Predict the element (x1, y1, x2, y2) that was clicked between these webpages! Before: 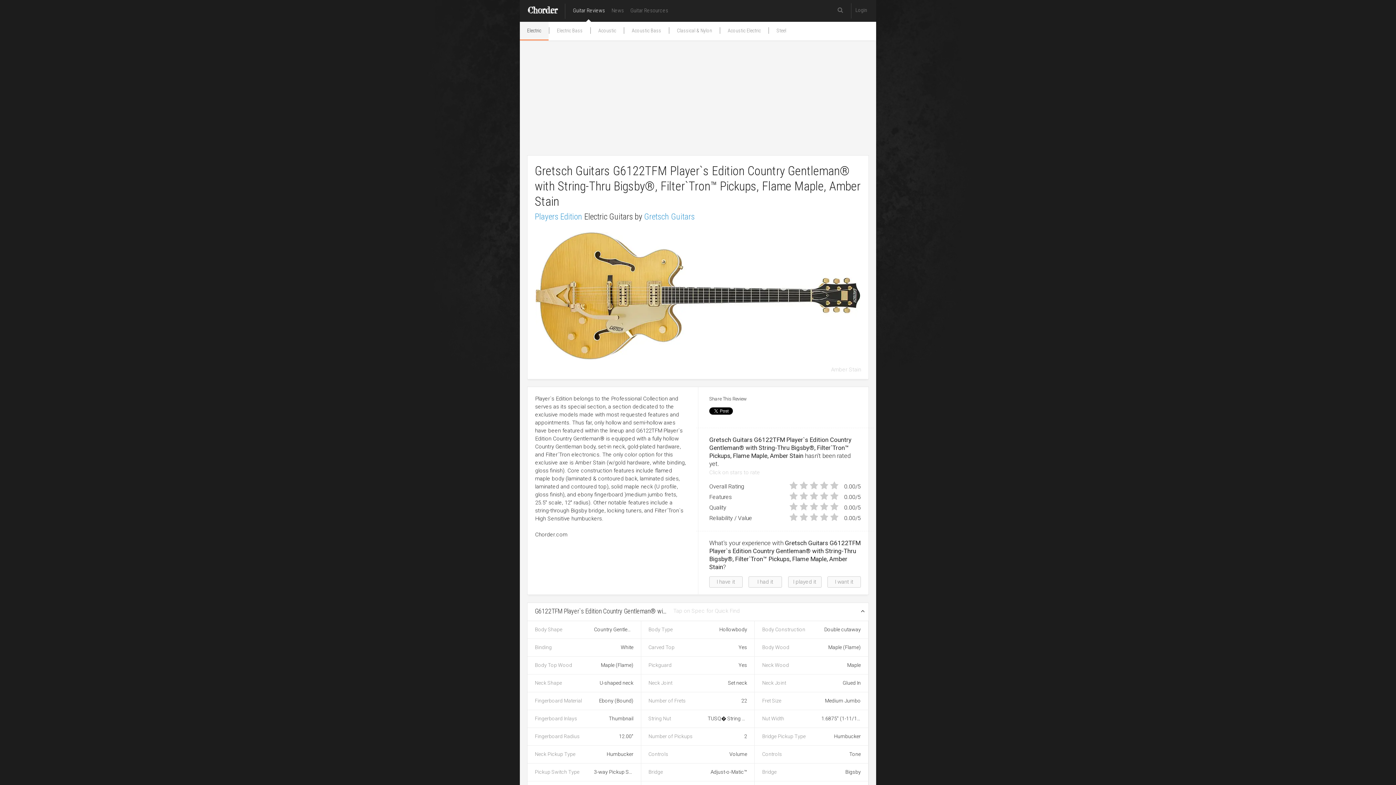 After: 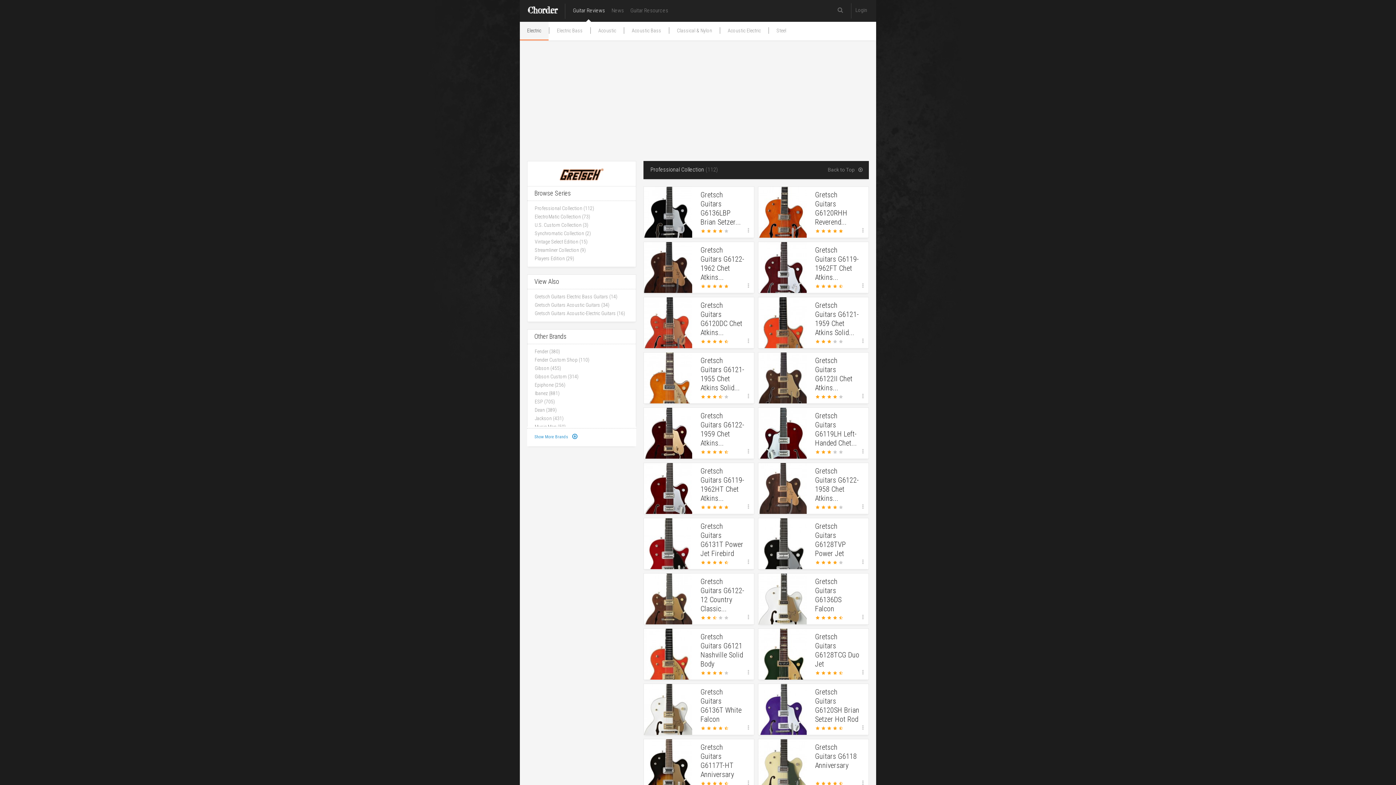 Action: label: Gretsch Guitars bbox: (644, 212, 694, 221)